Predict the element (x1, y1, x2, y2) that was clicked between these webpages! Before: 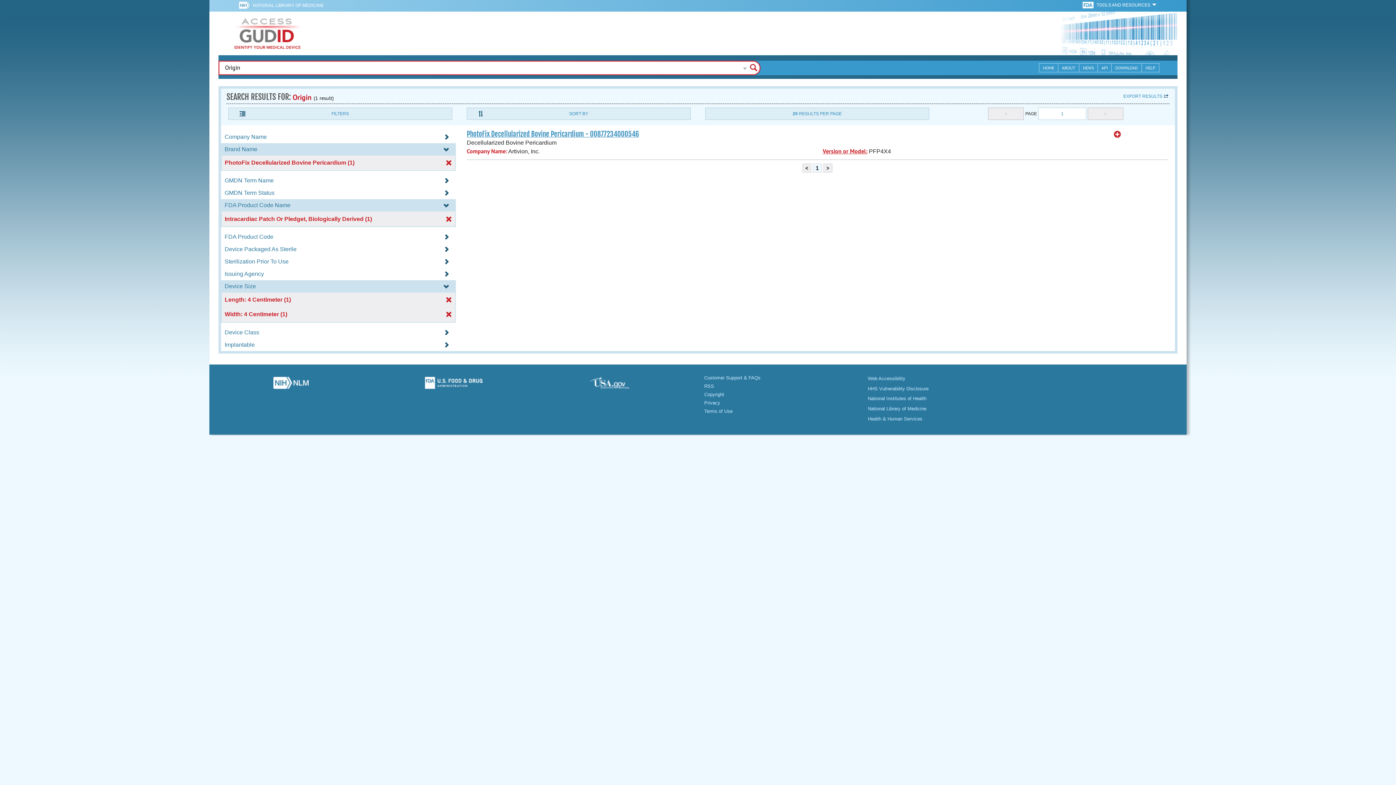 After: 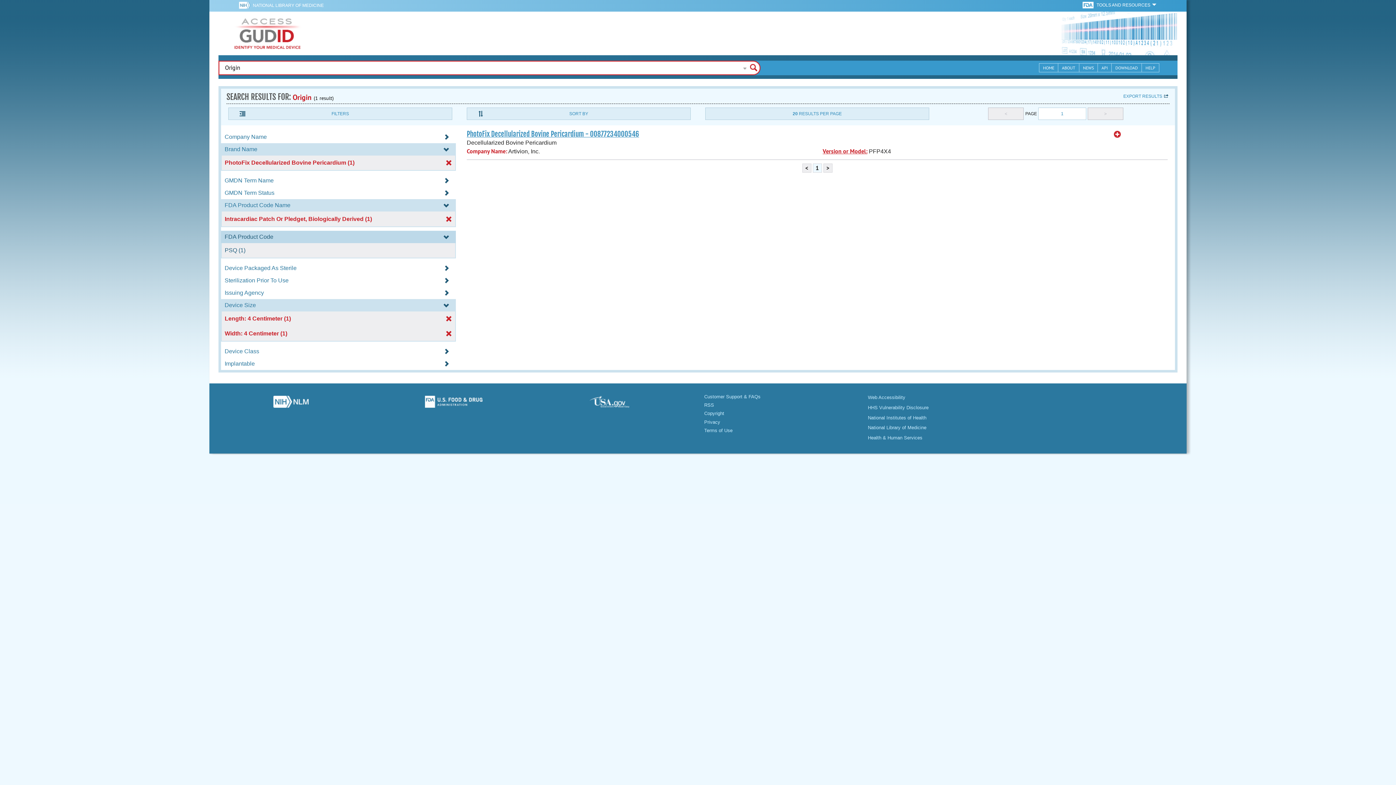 Action: bbox: (221, 233, 456, 239) label: FDA Product Code 